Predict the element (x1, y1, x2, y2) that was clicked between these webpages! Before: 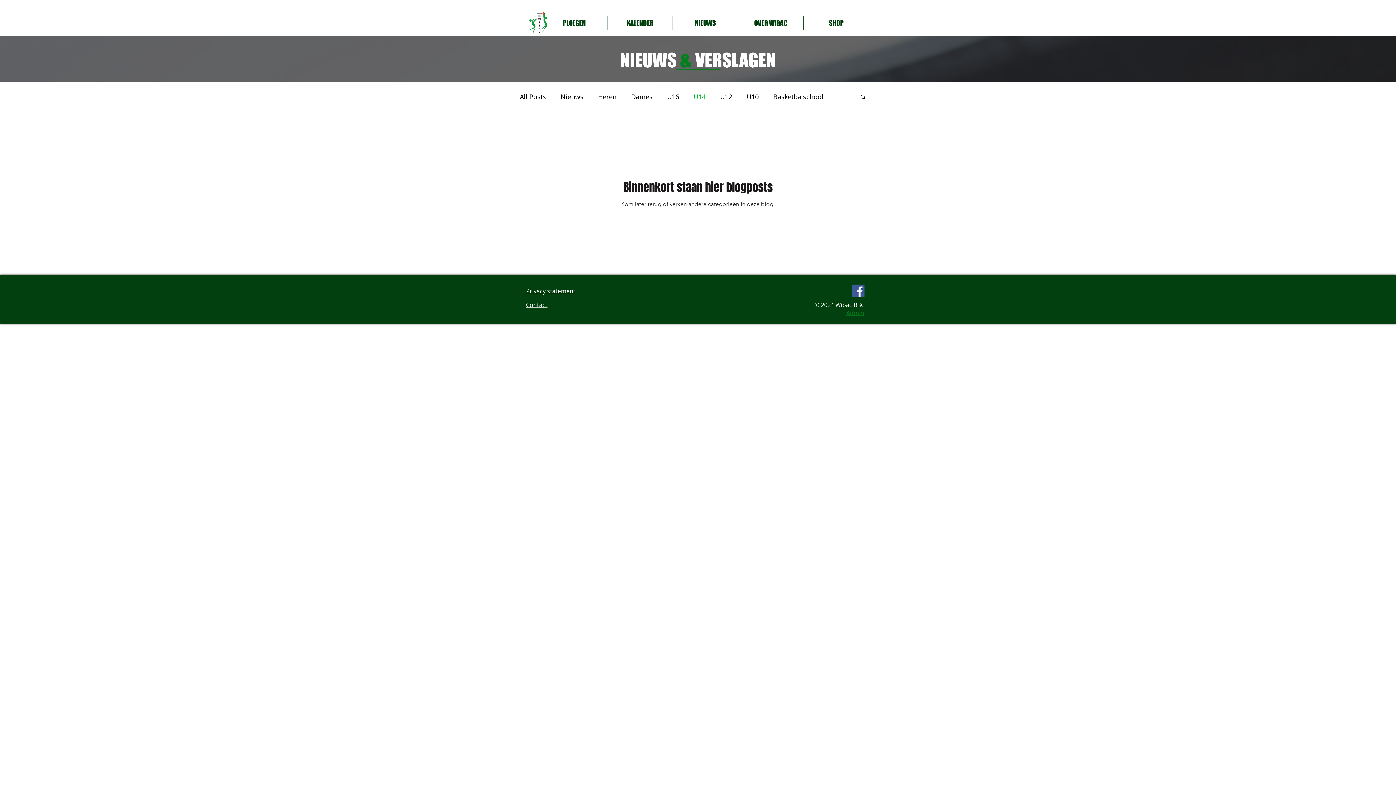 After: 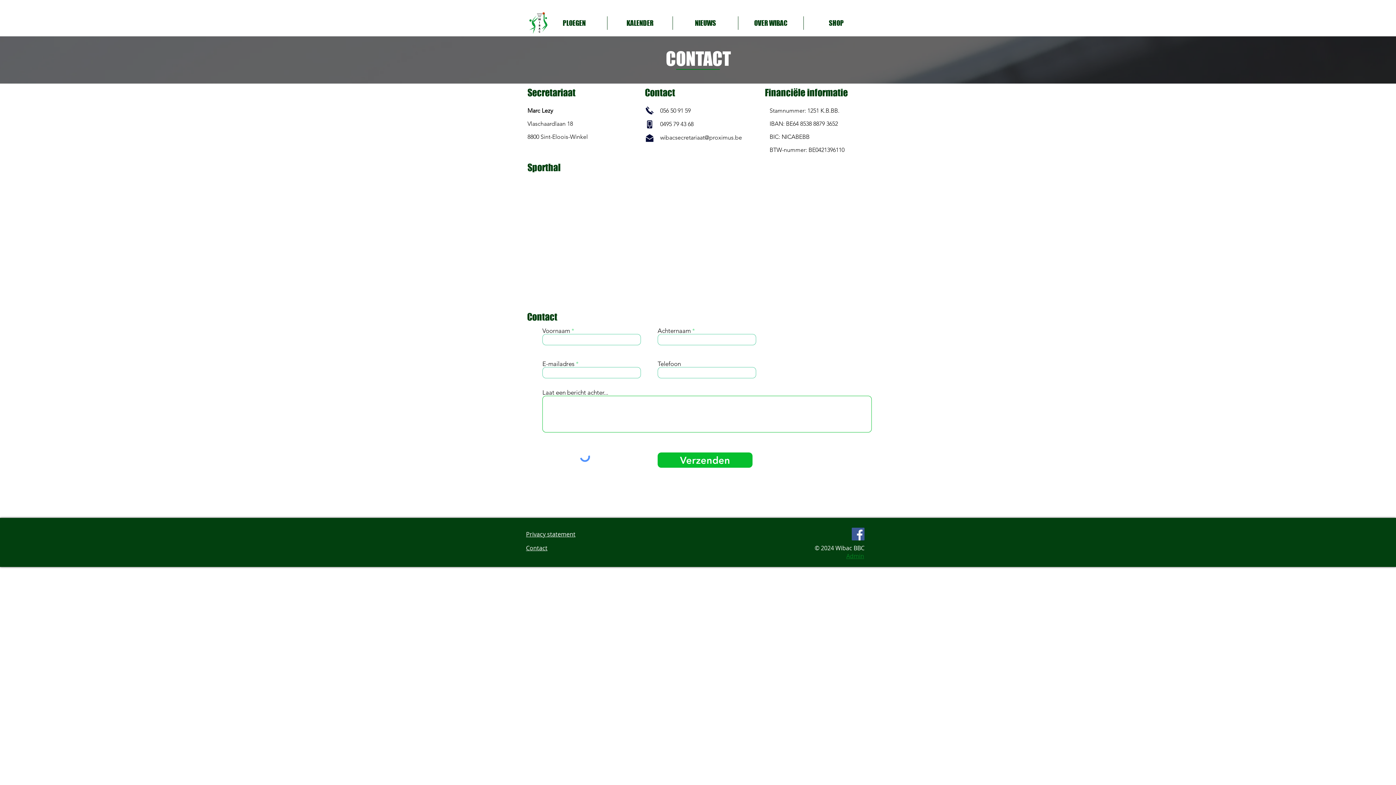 Action: label: Contact bbox: (526, 301, 547, 309)